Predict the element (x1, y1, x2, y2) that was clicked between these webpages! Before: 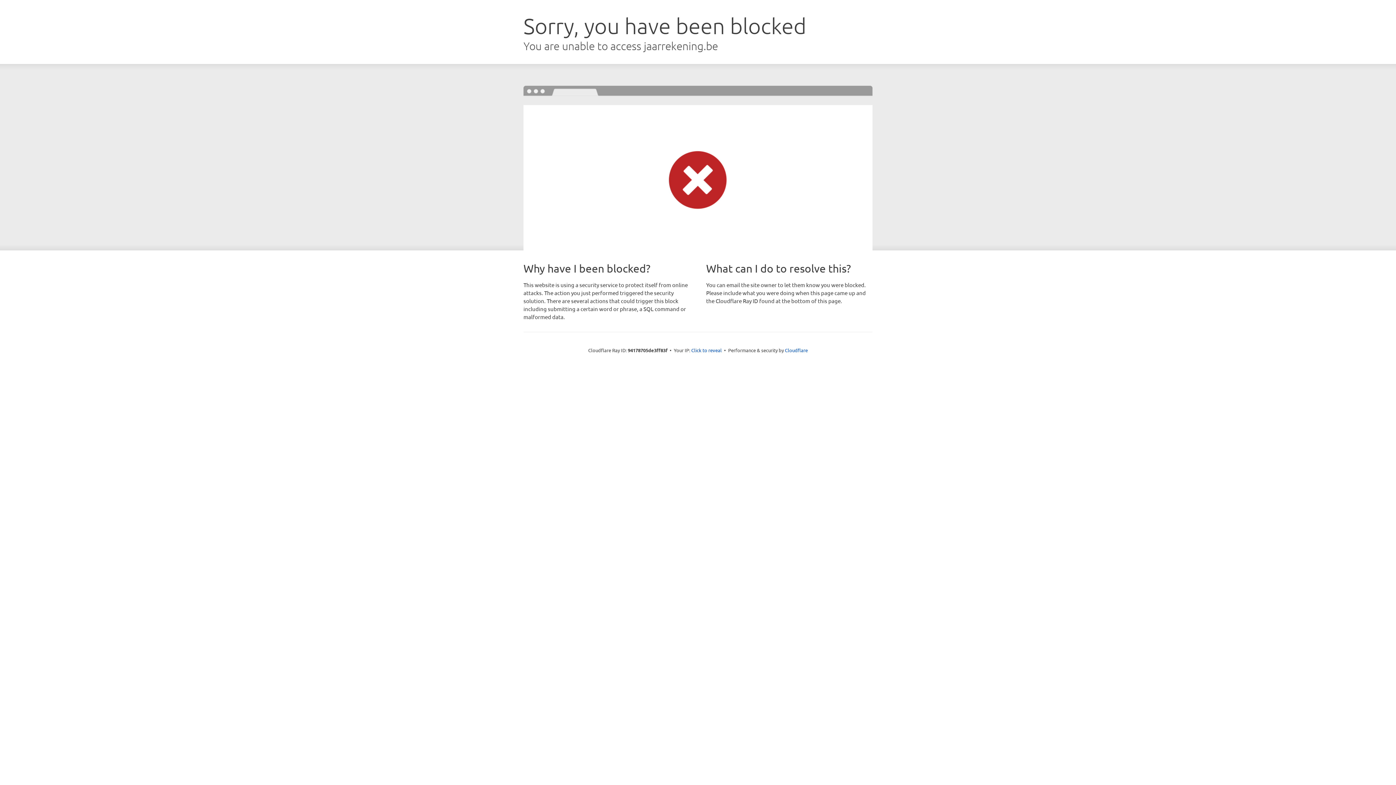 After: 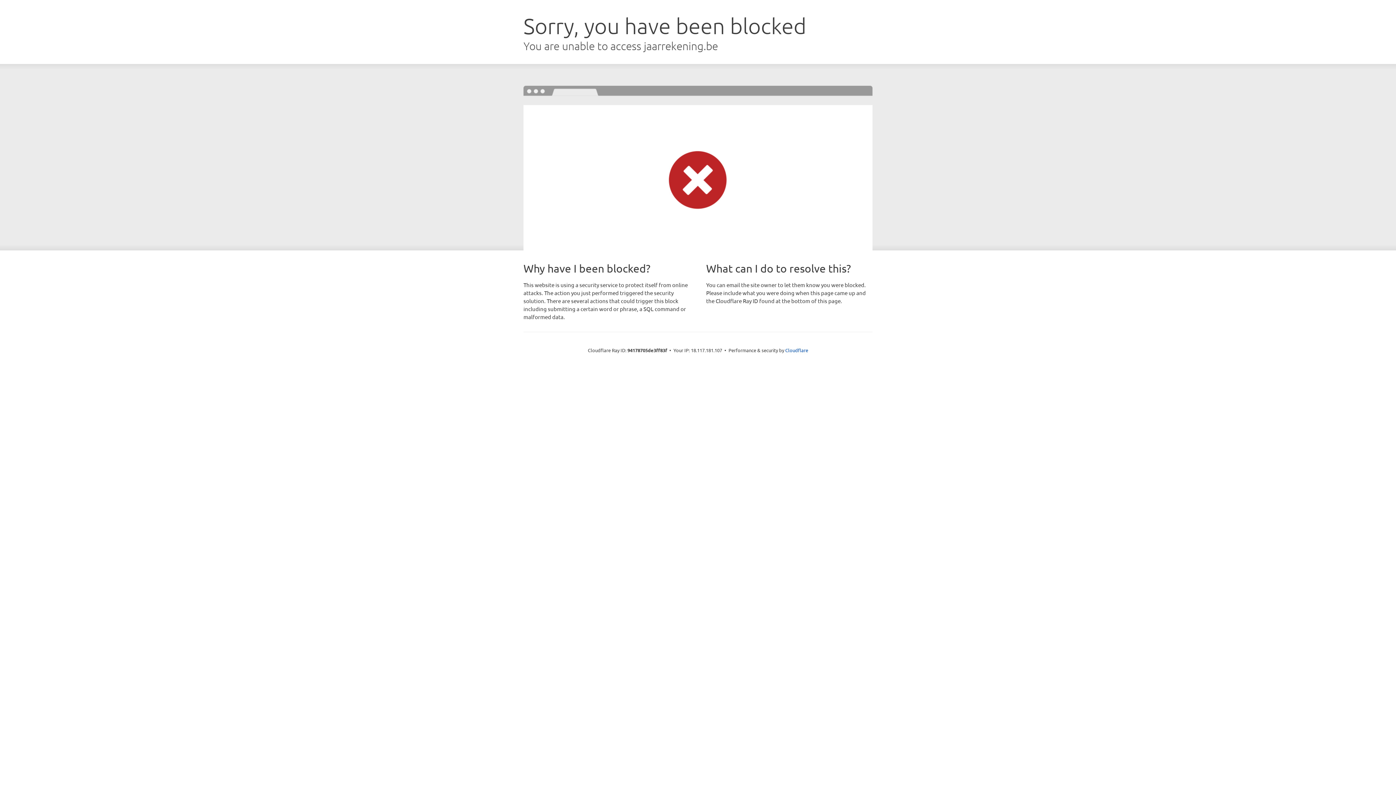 Action: label: Click to reveal bbox: (691, 346, 722, 353)